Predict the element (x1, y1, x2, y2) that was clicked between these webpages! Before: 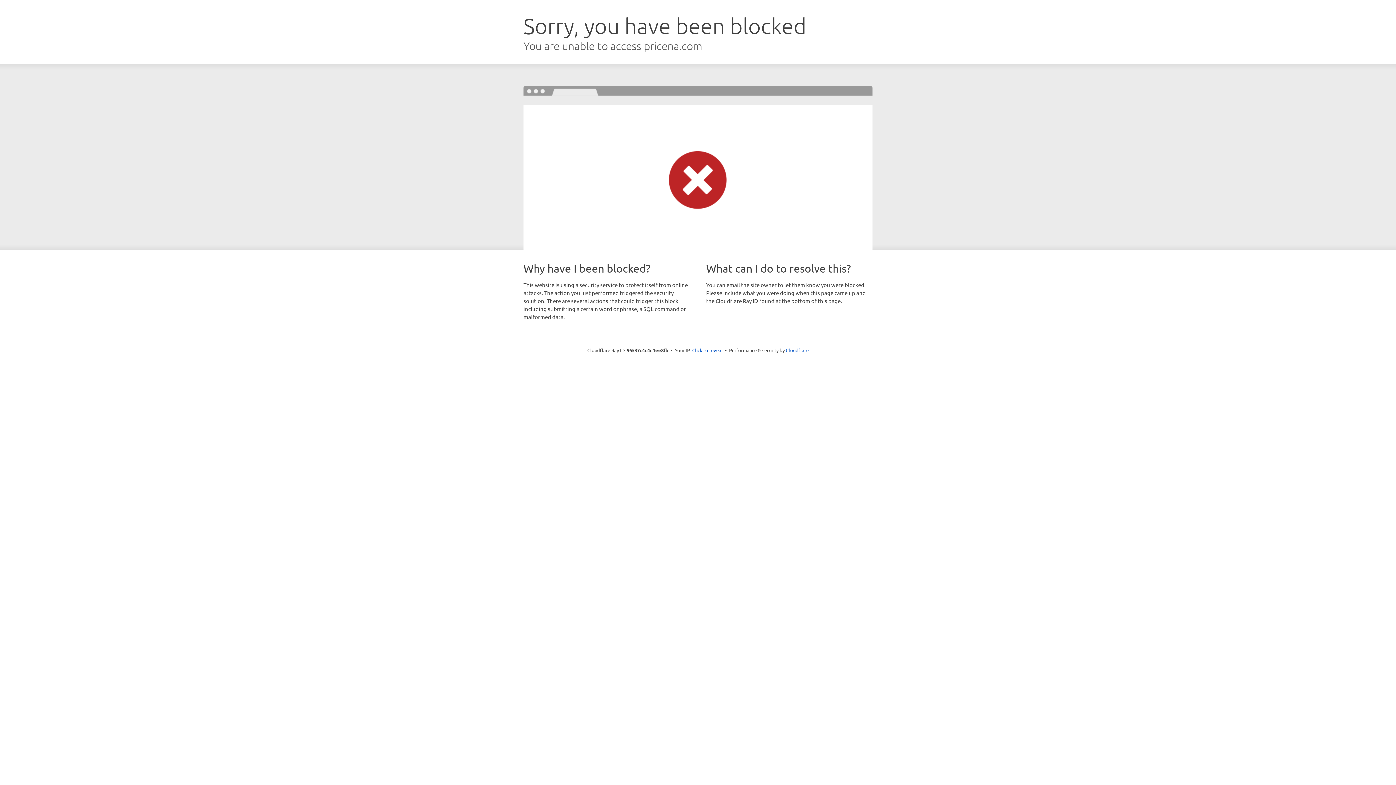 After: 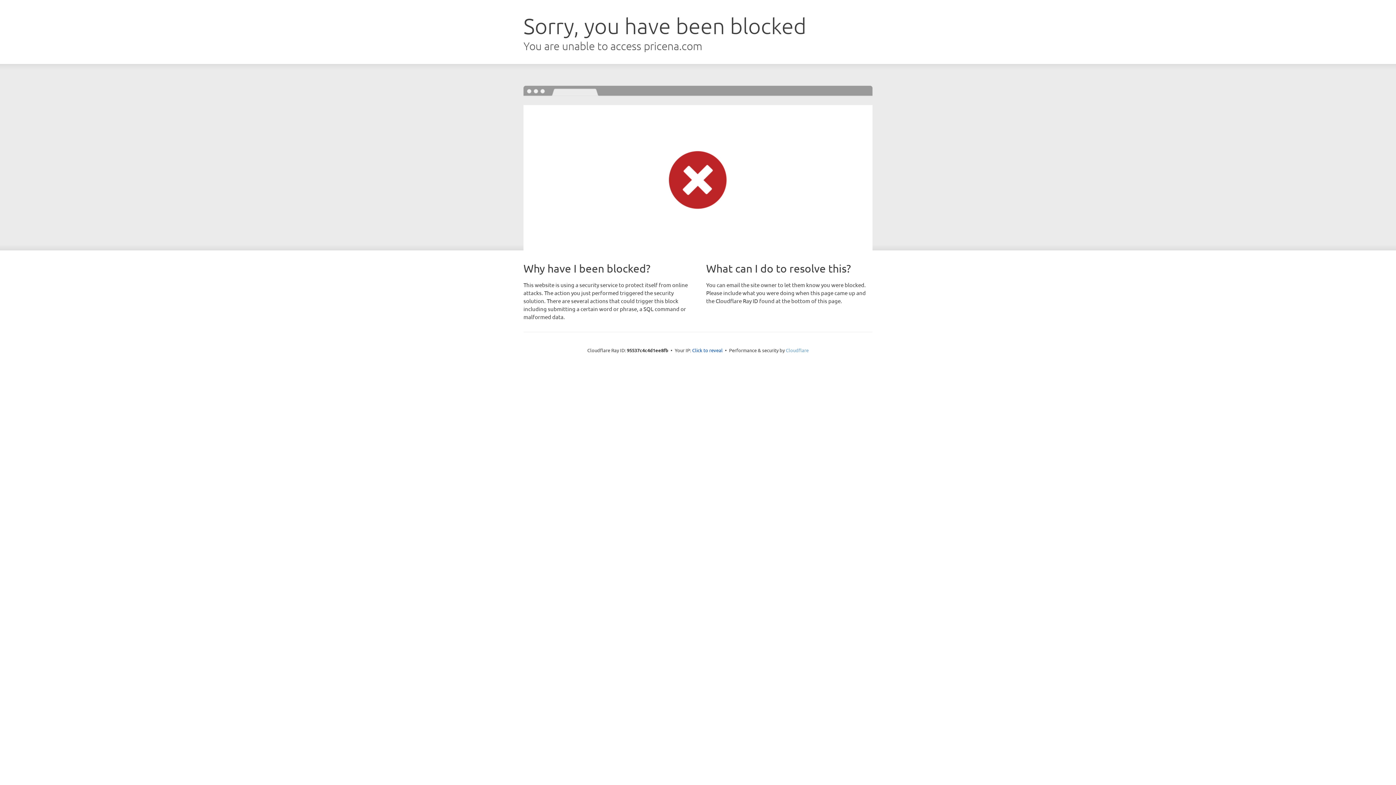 Action: bbox: (786, 347, 808, 353) label: Cloudflare